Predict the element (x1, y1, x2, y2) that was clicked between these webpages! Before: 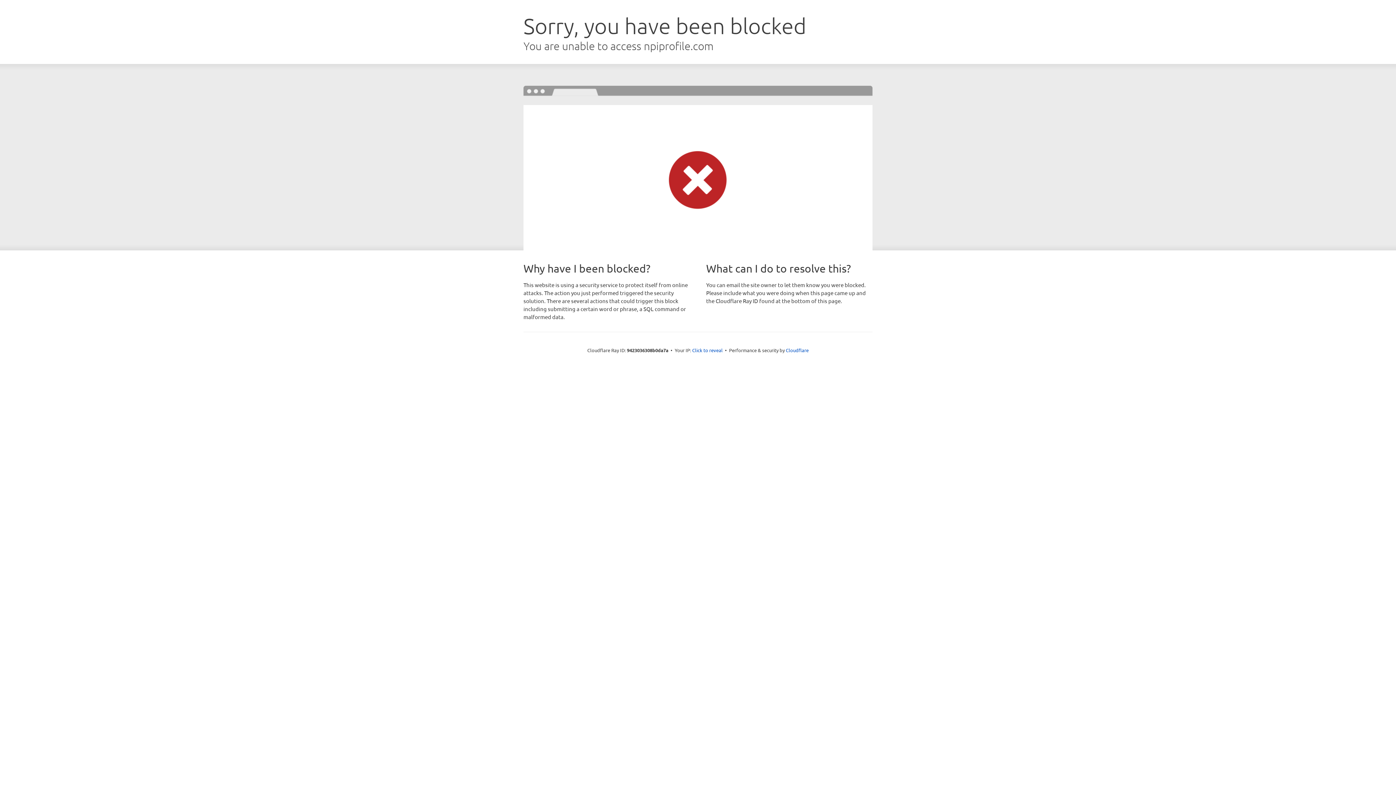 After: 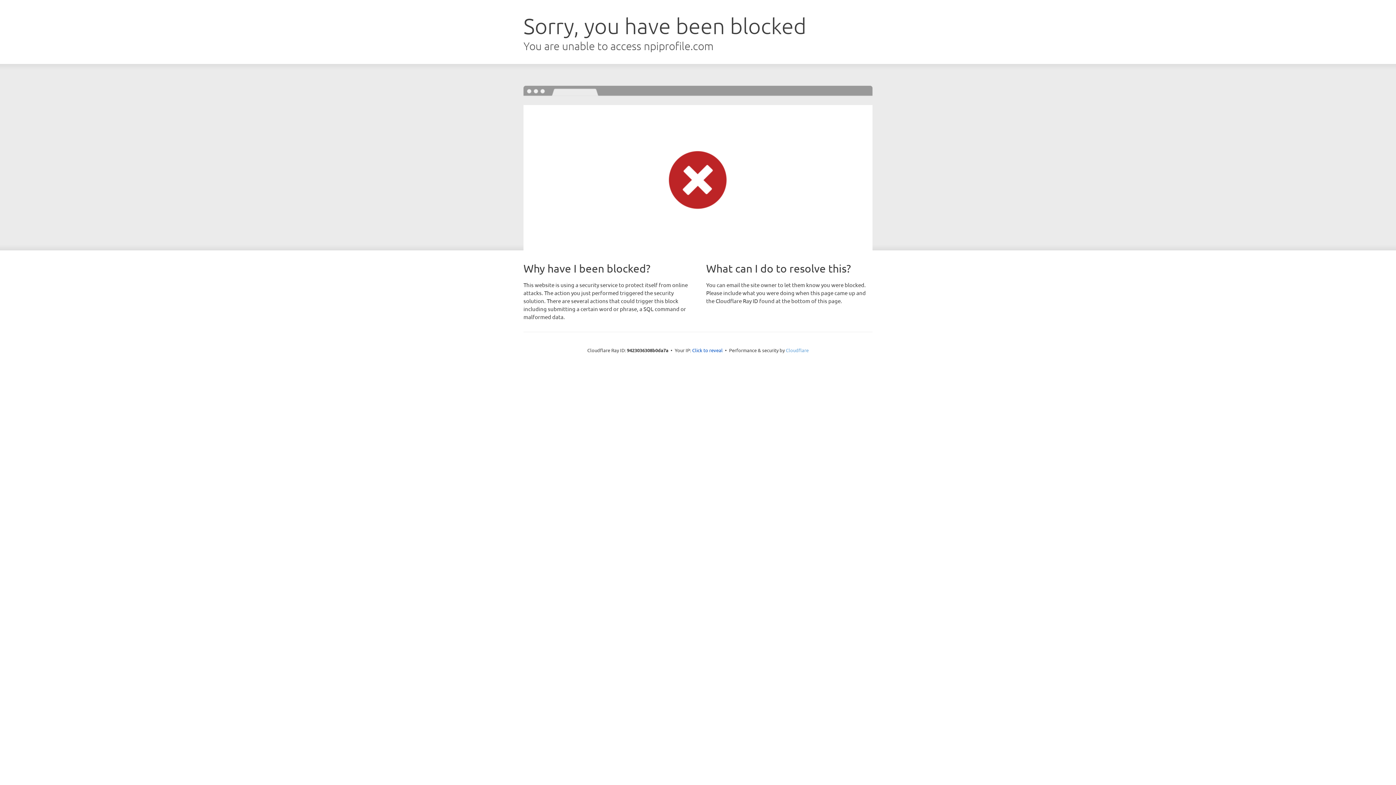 Action: bbox: (786, 347, 808, 353) label: Cloudflare